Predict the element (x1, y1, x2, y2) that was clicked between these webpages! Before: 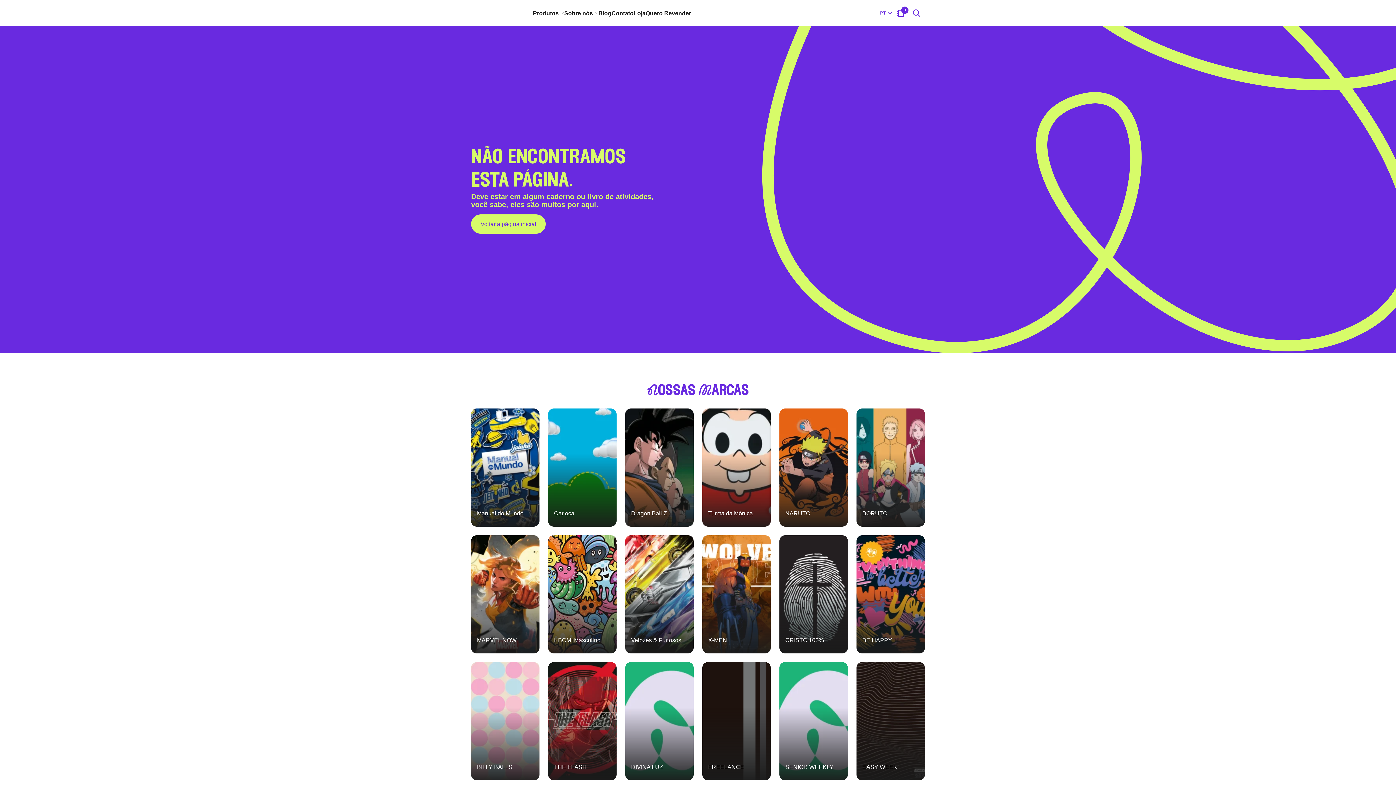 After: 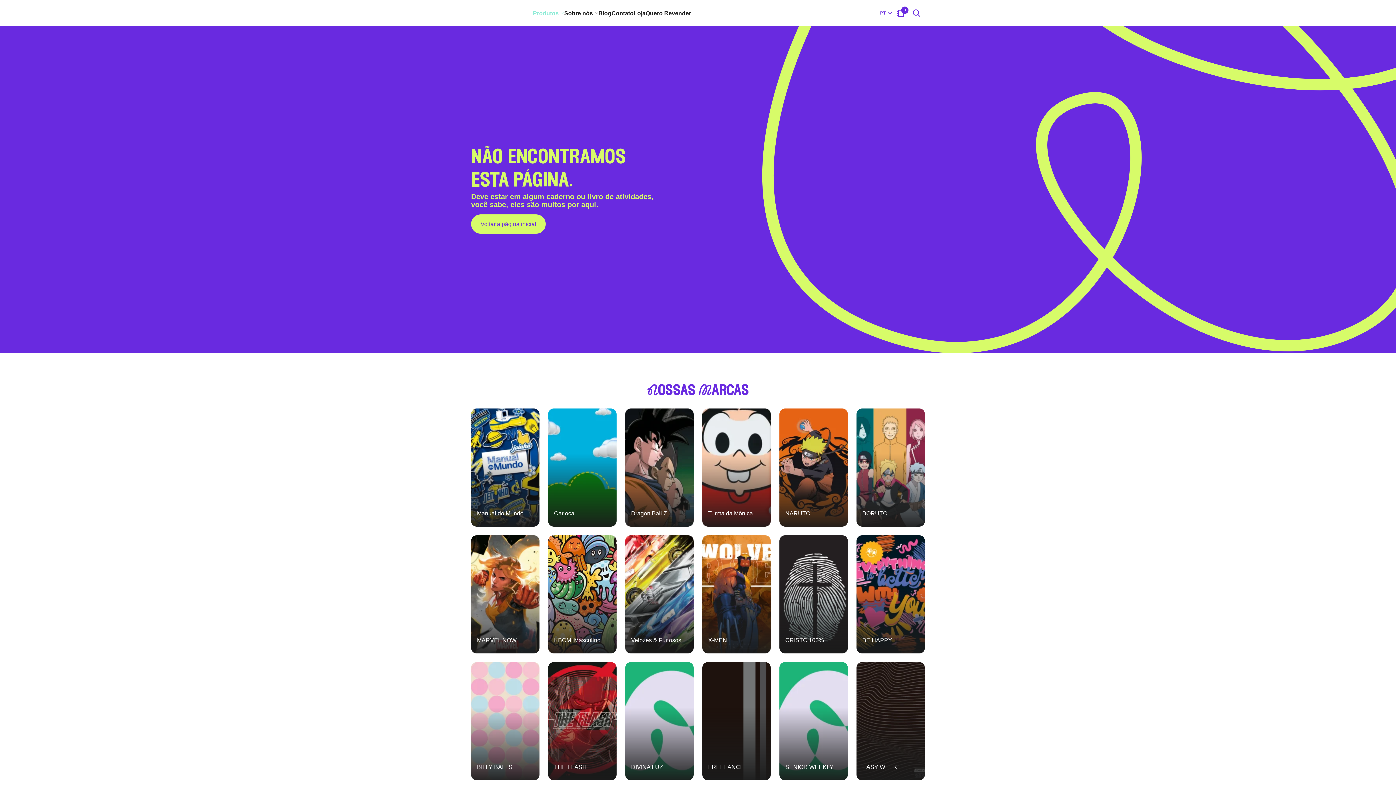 Action: bbox: (533, 8, 564, 17) label: Produtos